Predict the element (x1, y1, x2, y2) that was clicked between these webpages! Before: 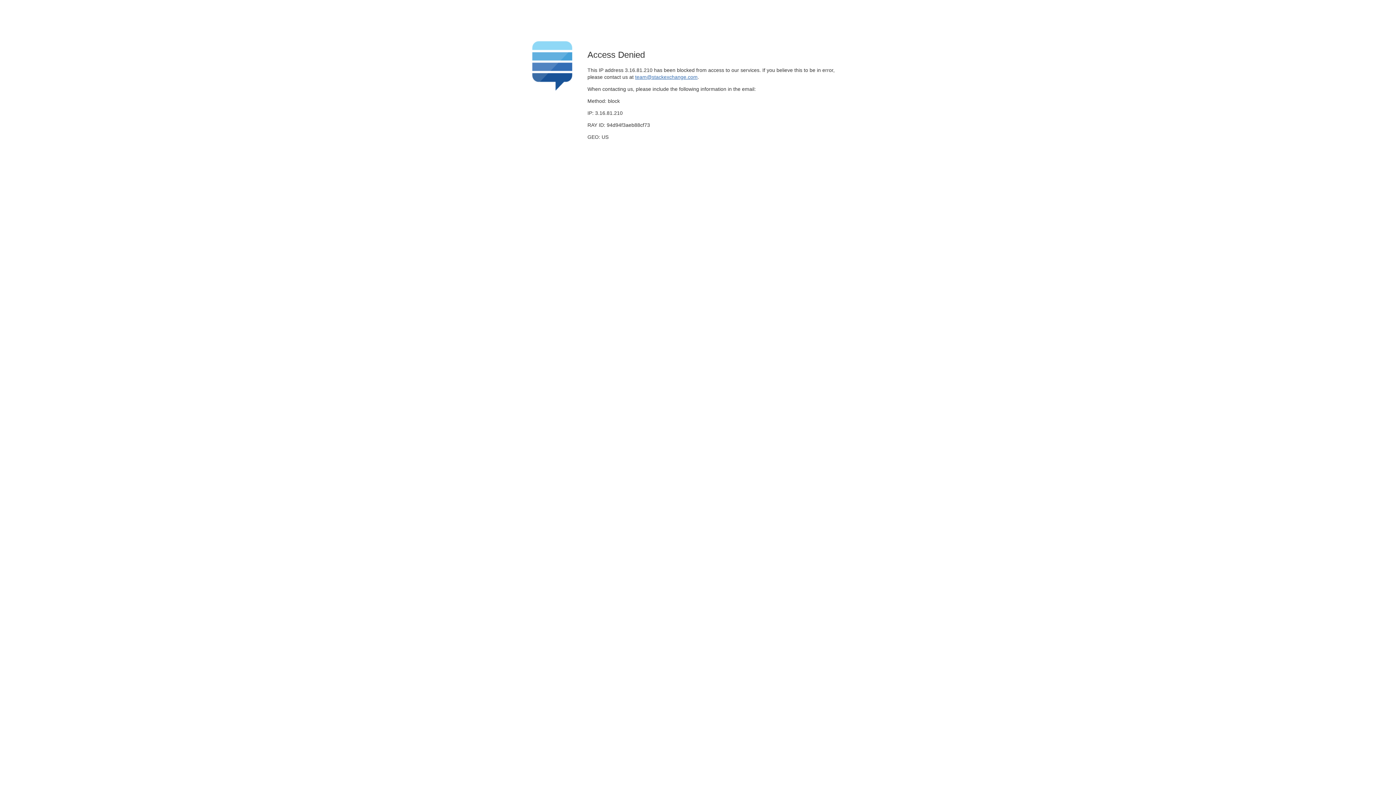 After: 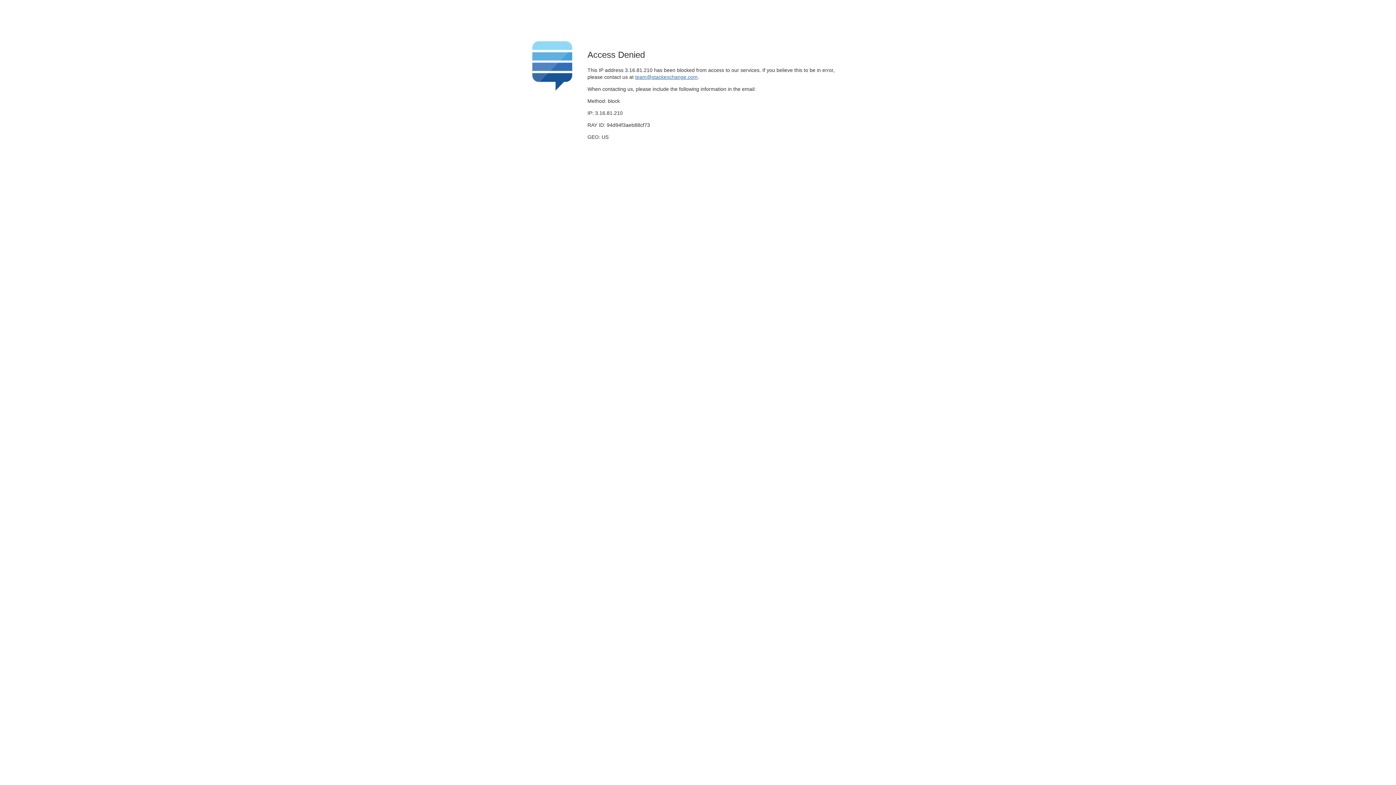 Action: label: team@stackexchange.com bbox: (635, 74, 697, 79)